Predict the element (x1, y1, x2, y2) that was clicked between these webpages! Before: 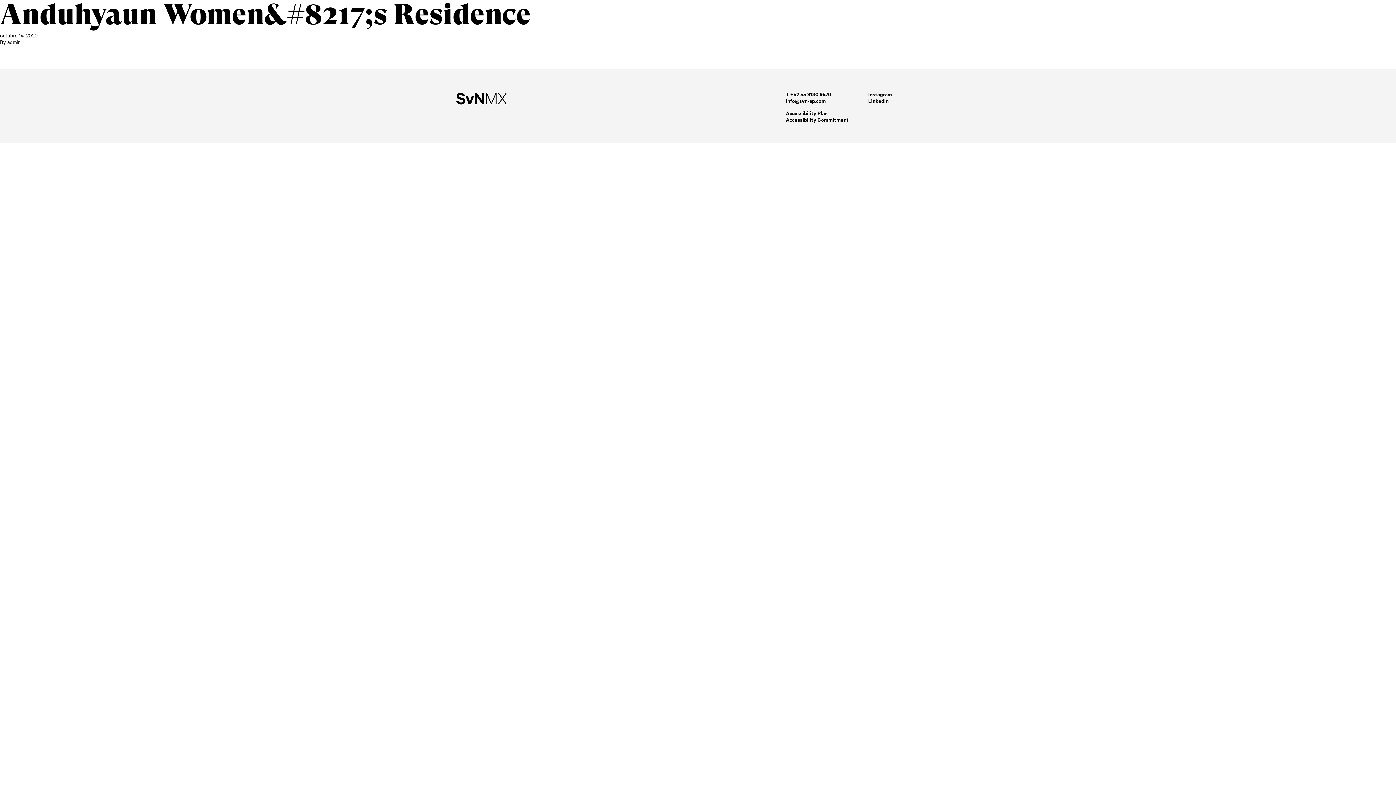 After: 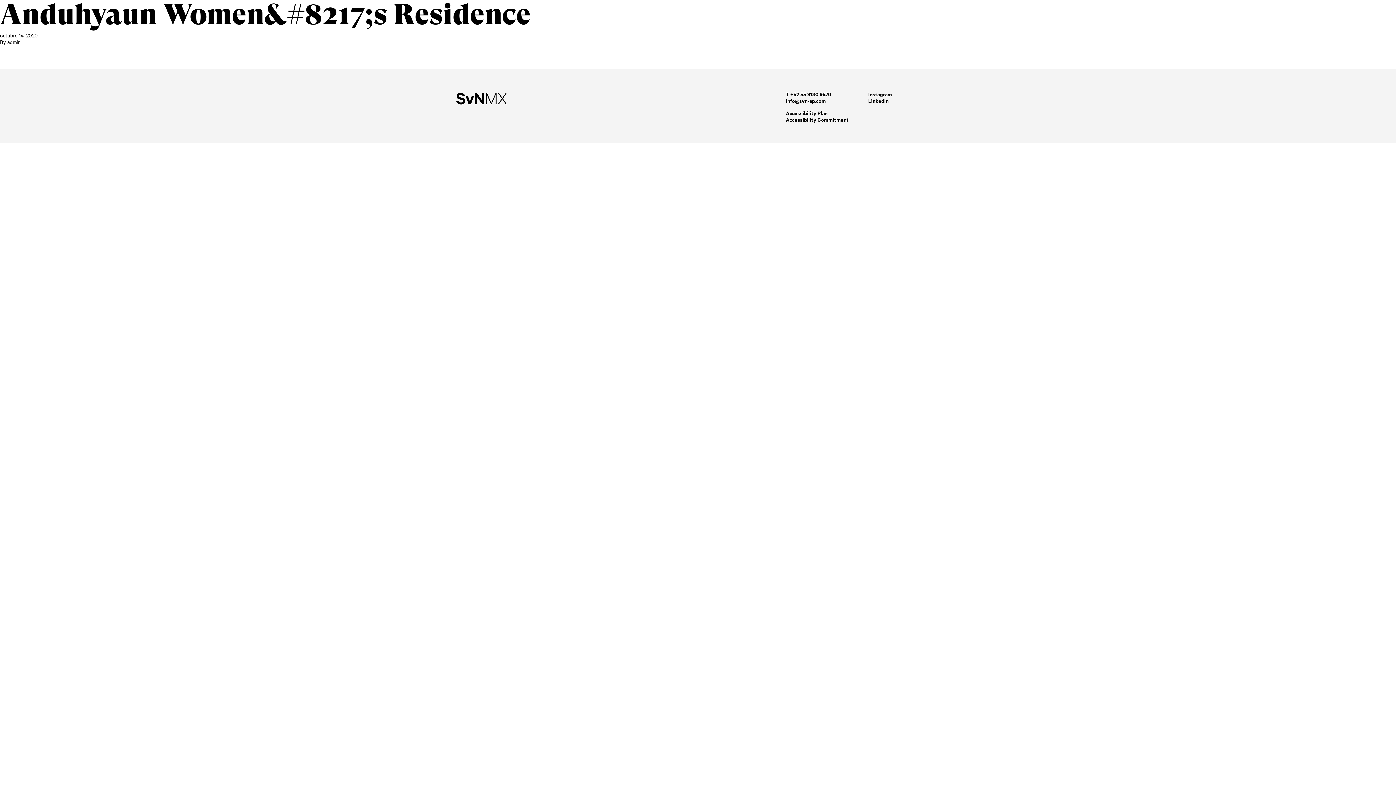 Action: bbox: (868, 96, 888, 104) label: LinkedIn